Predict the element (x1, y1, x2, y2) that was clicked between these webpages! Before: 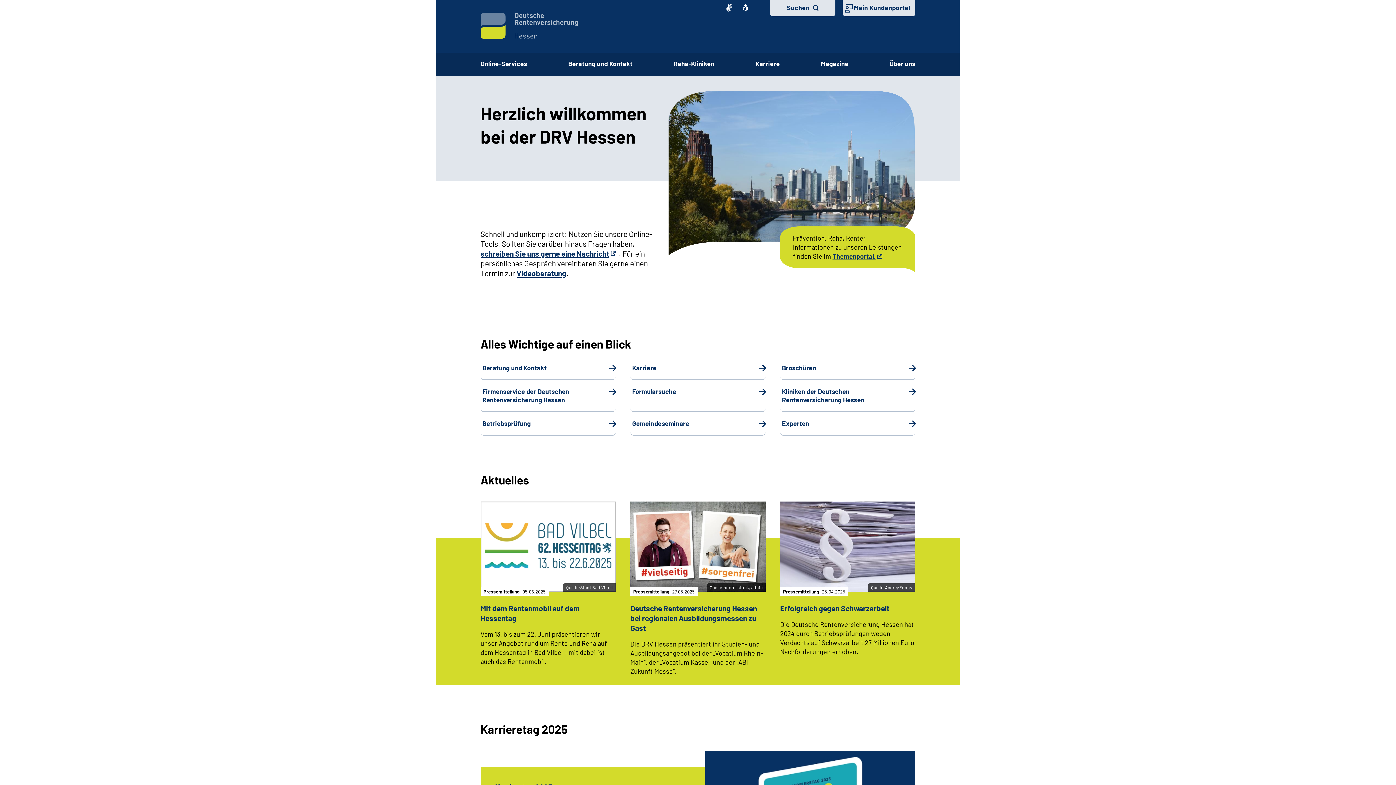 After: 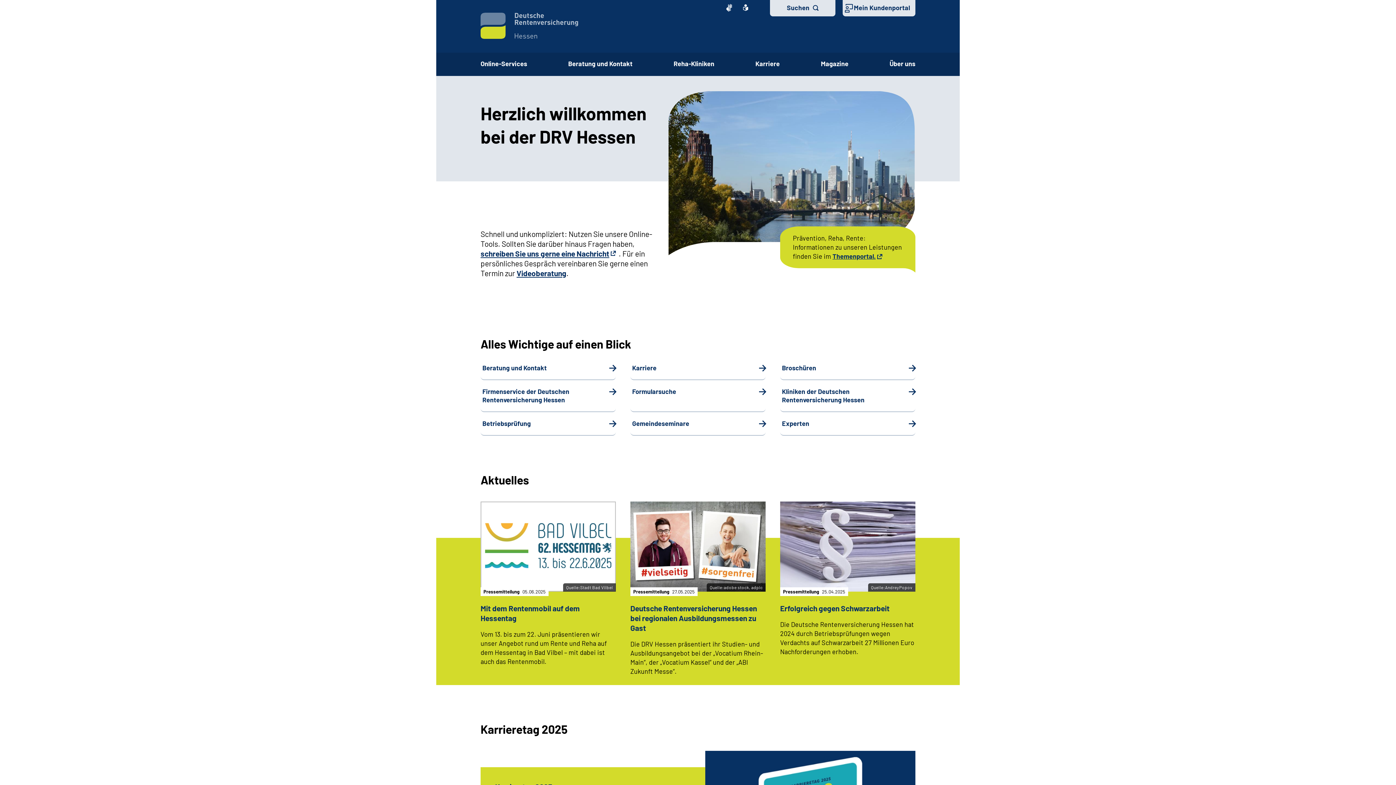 Action: bbox: (743, 4, 748, 12)